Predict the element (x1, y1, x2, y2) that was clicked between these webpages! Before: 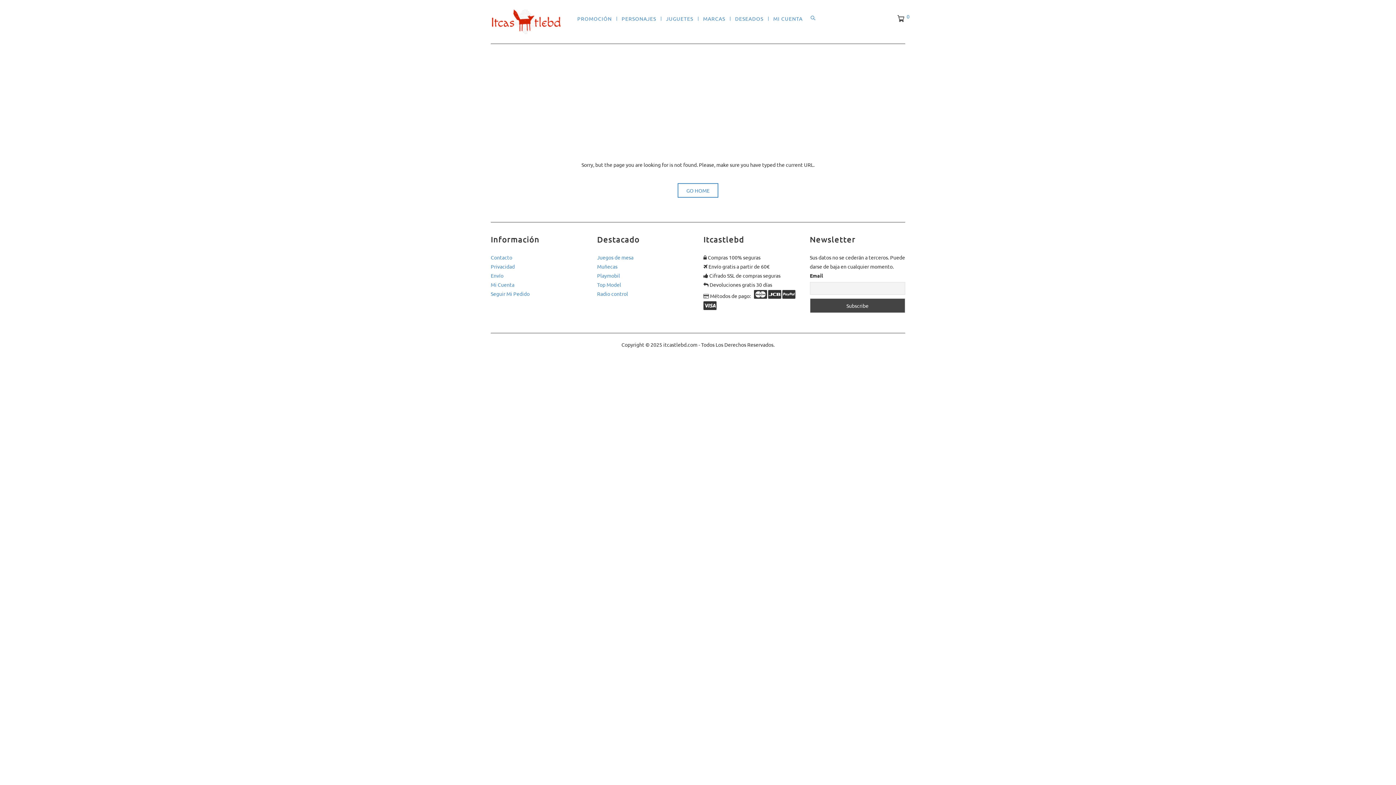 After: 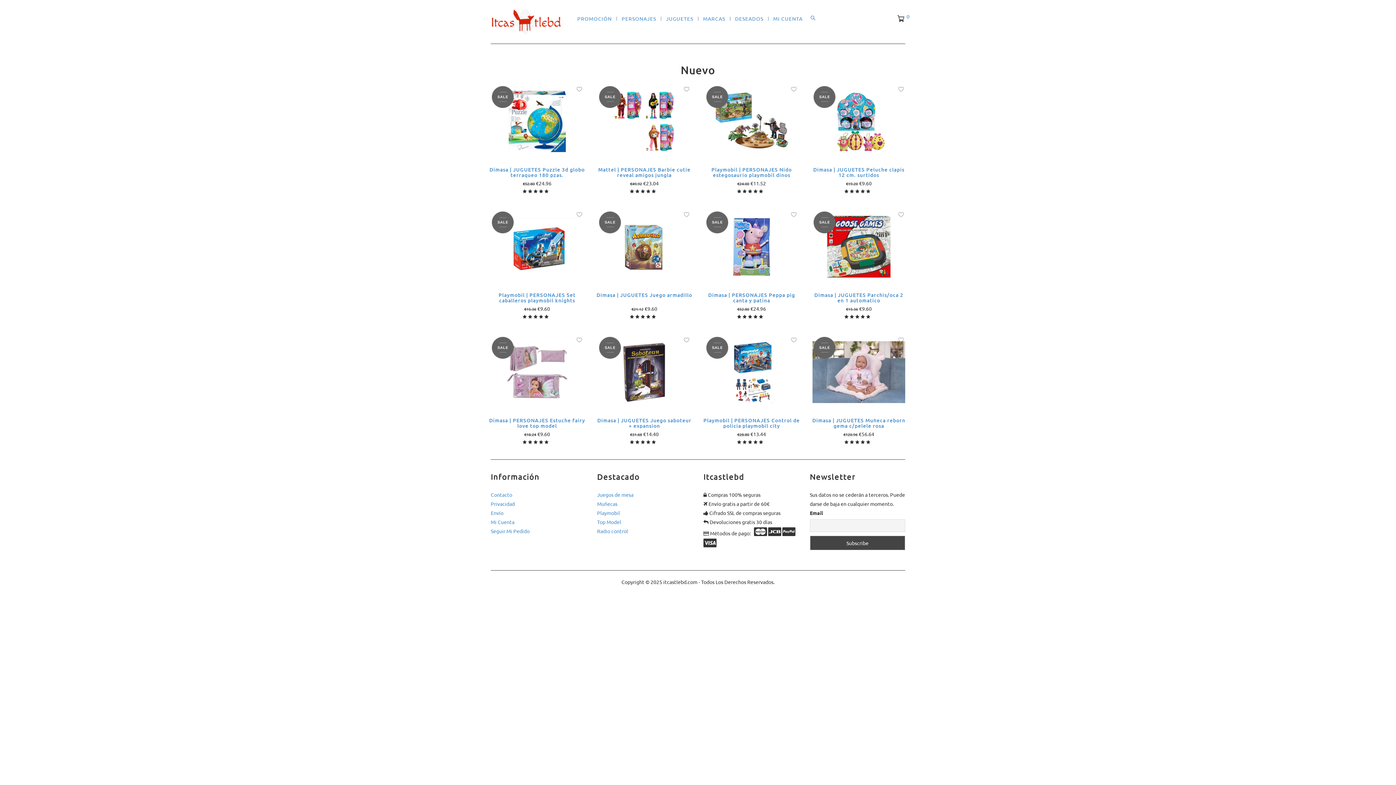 Action: bbox: (572, 16, 617, 20) label: PROMOCIÓN